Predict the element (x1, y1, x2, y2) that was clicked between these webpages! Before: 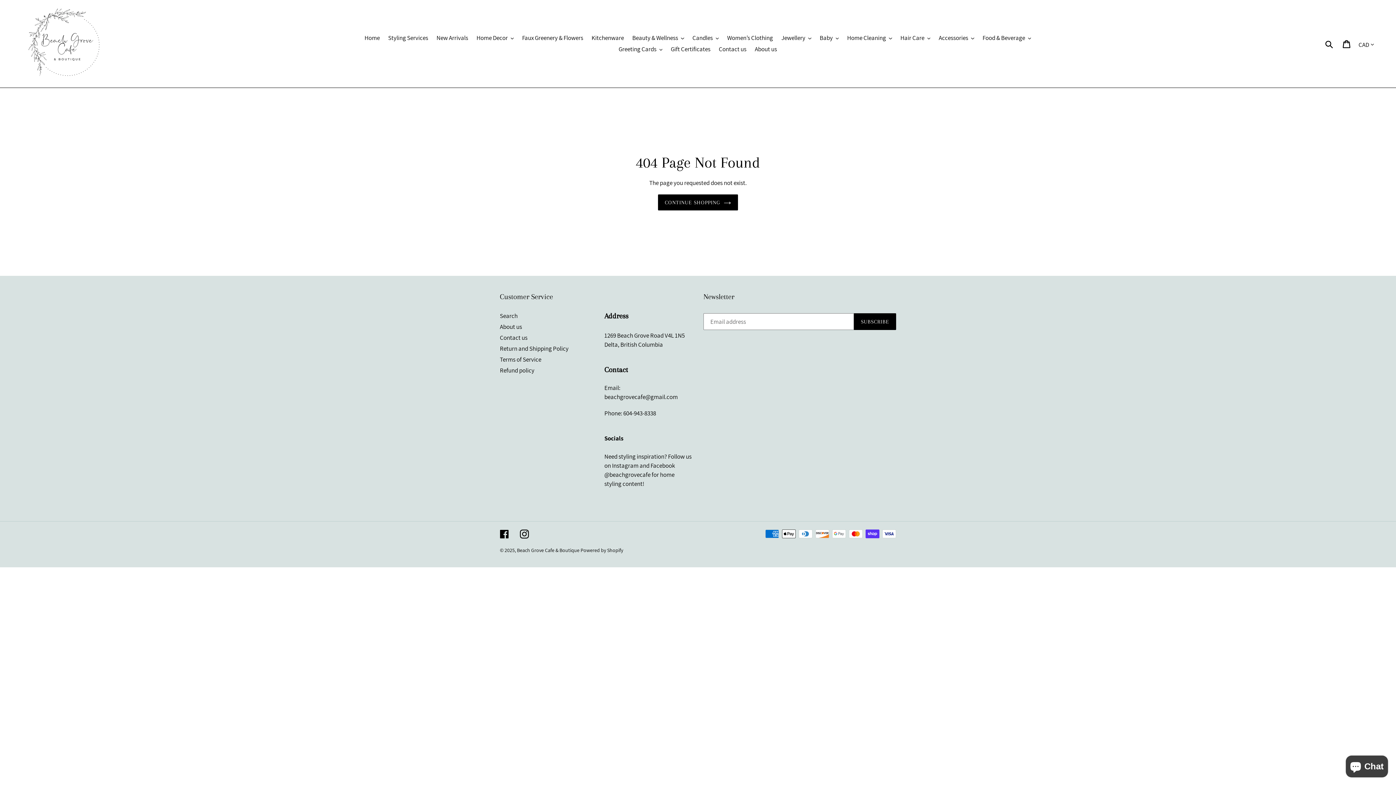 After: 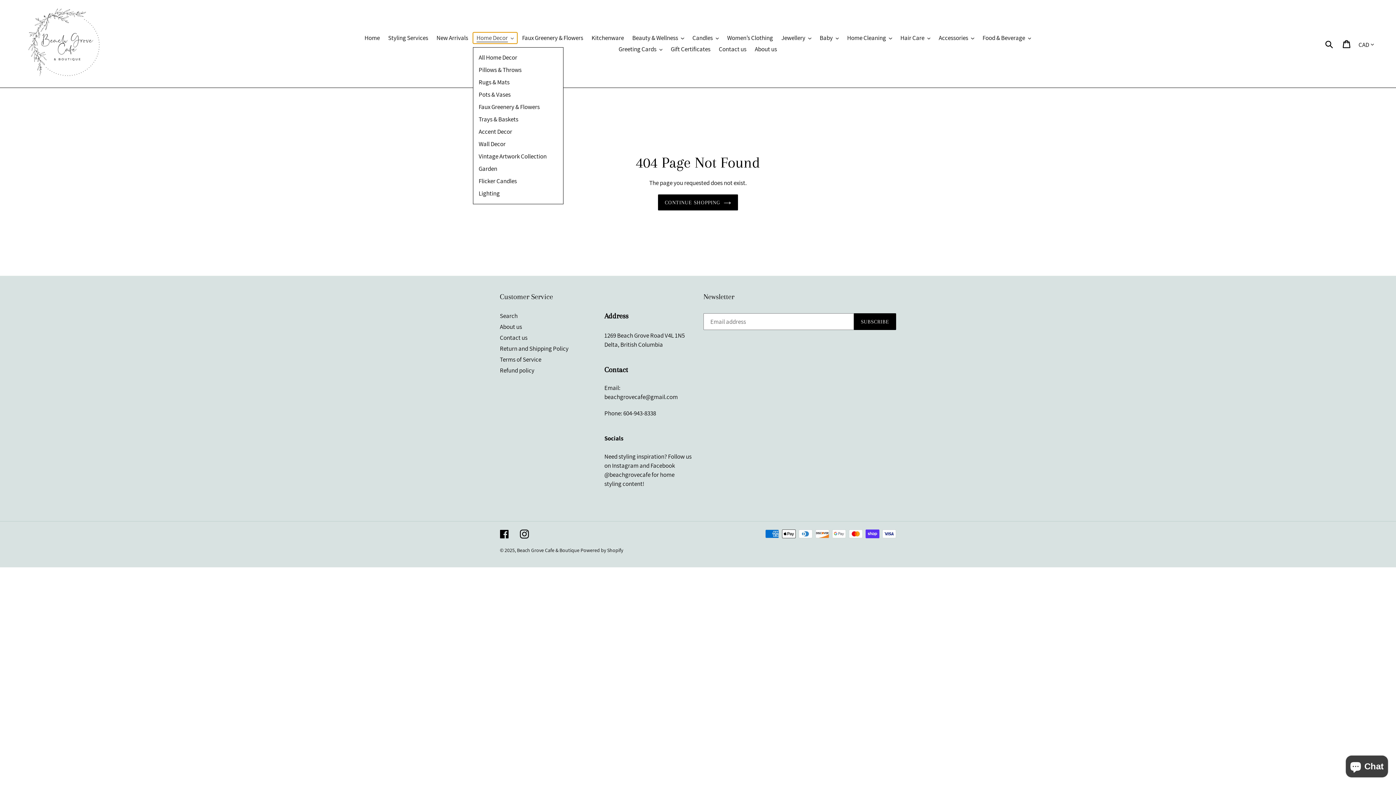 Action: label: Home Decor bbox: (473, 32, 517, 43)